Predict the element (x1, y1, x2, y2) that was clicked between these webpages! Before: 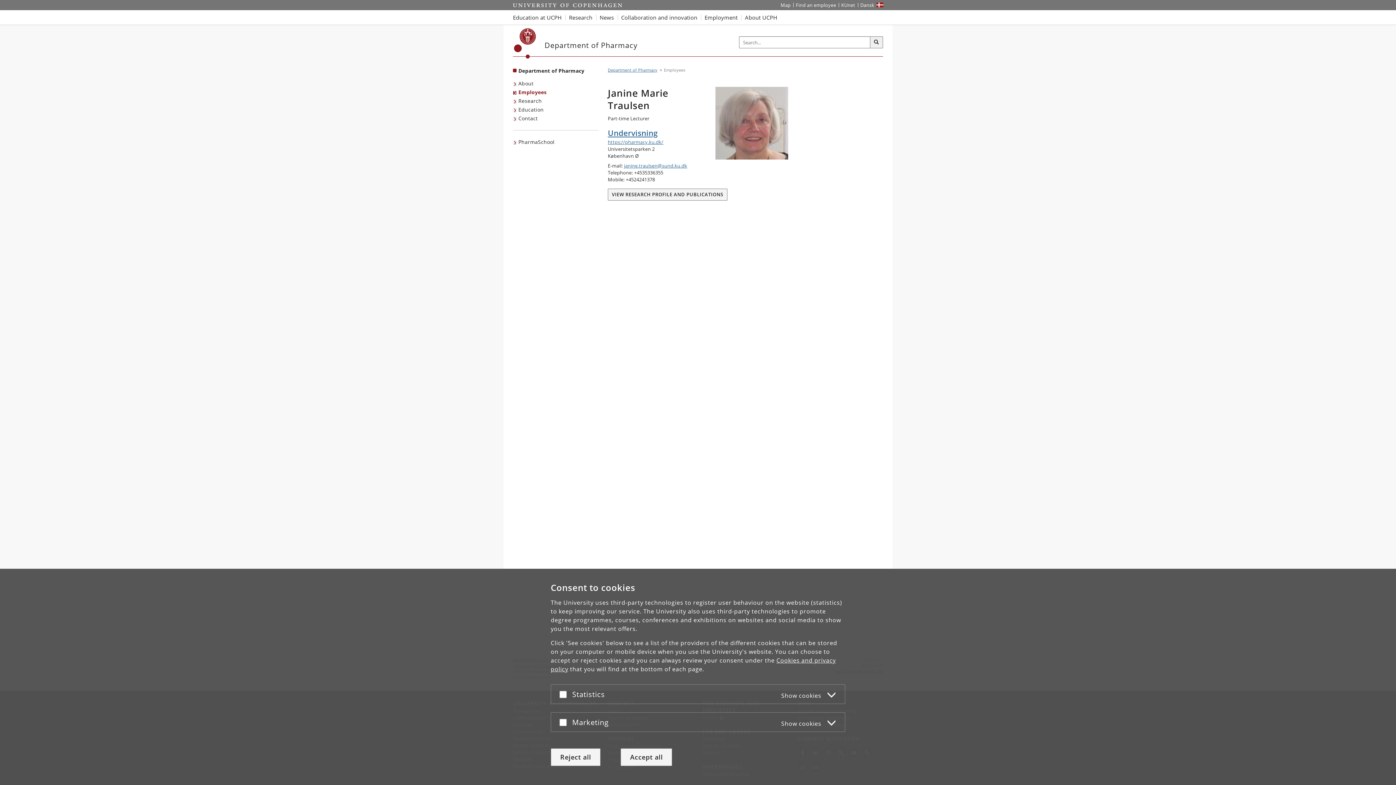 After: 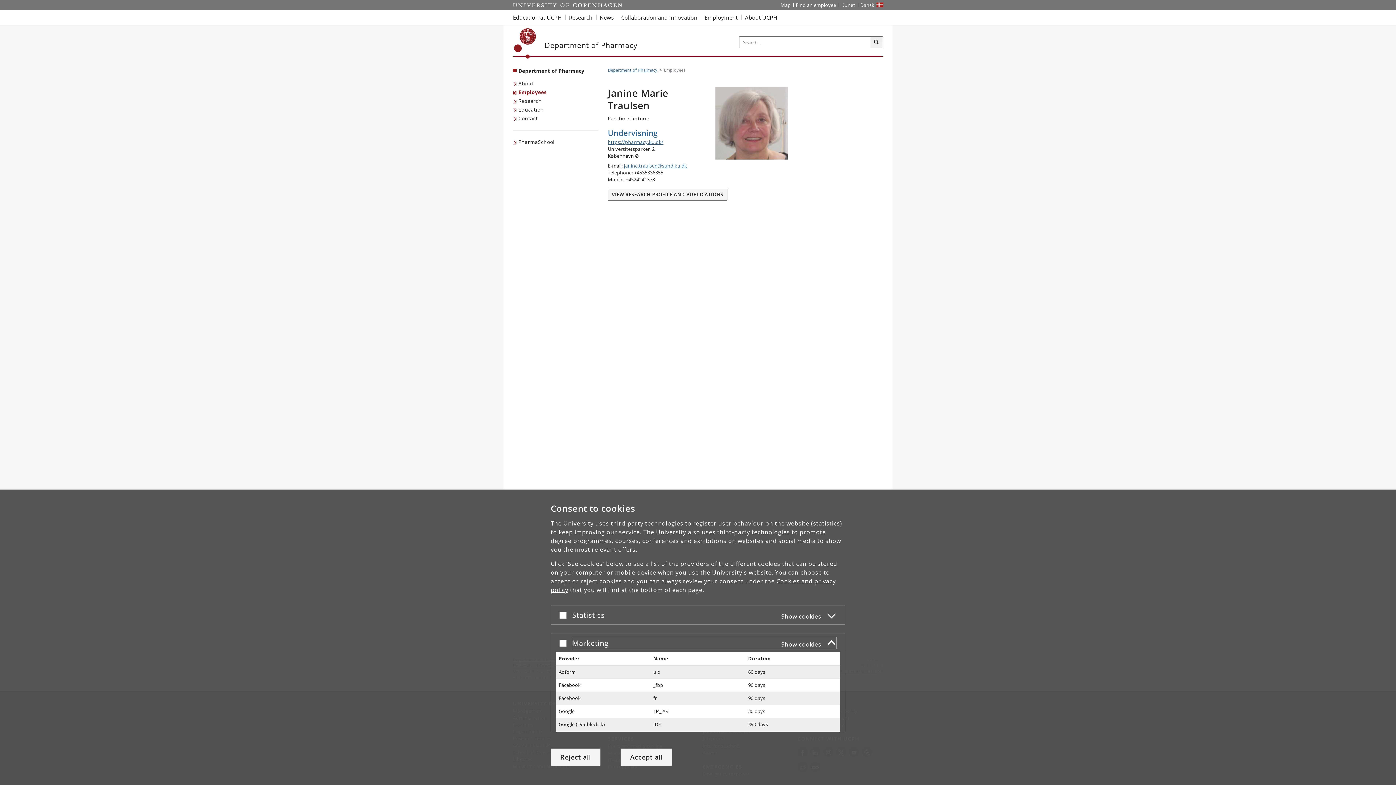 Action: label: Marketing
Show cookies bbox: (572, 716, 836, 728)